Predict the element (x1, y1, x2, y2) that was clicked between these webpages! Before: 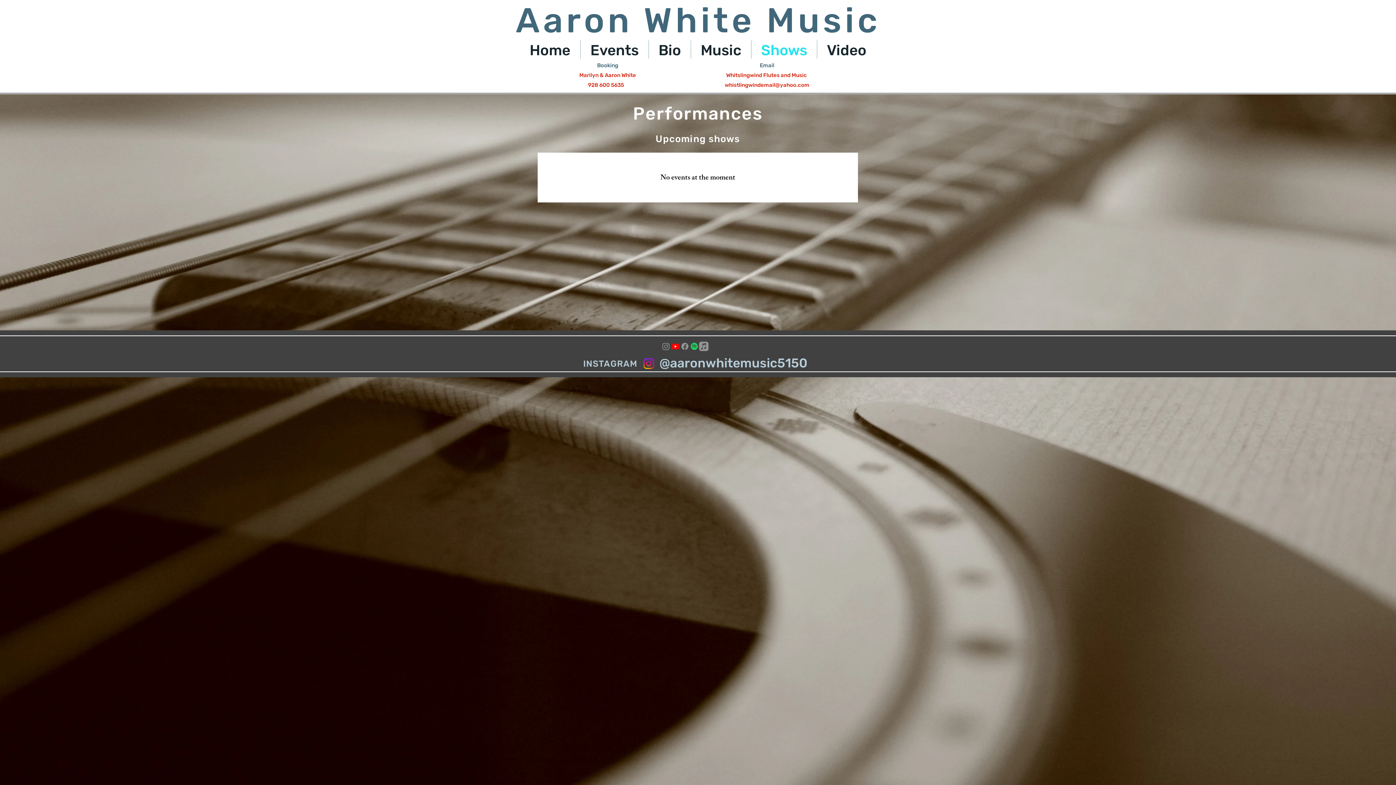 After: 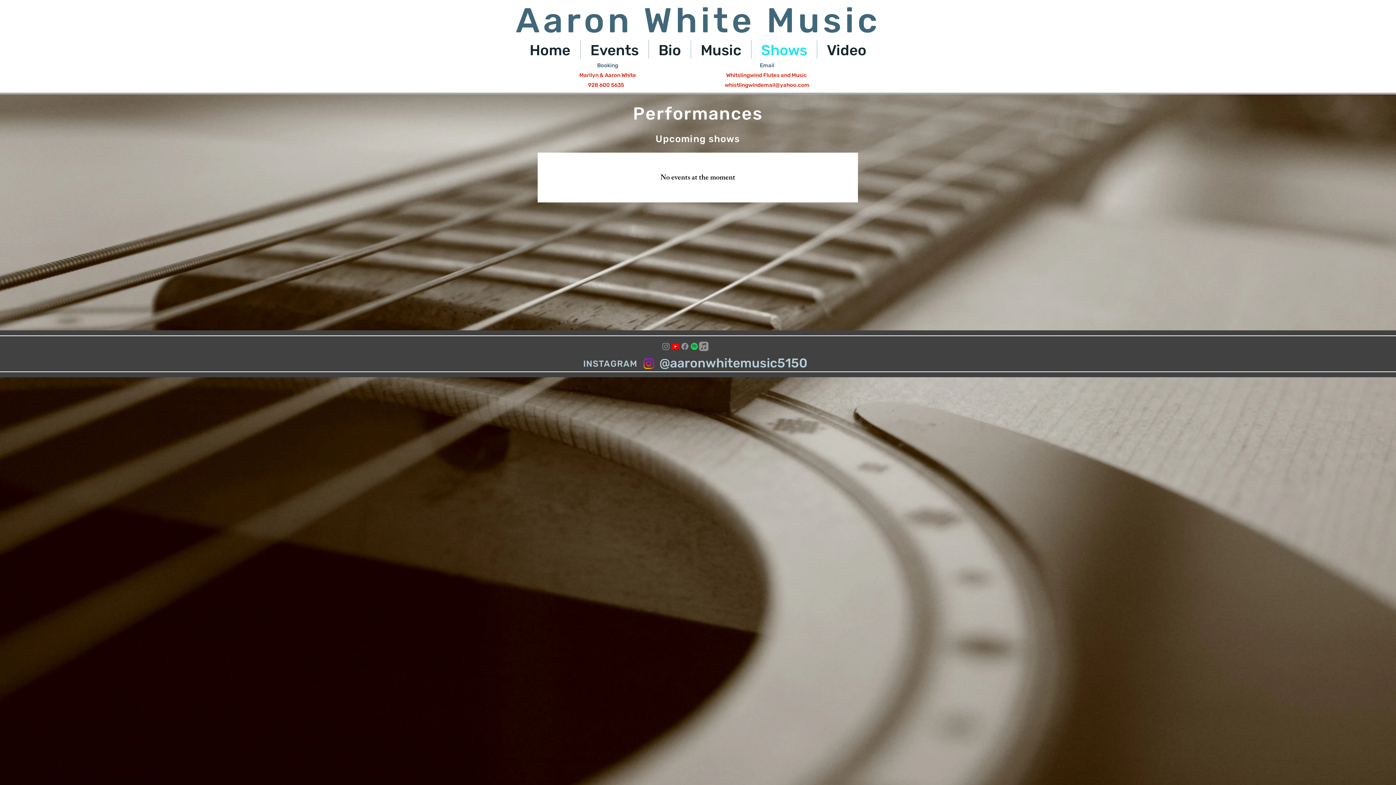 Action: bbox: (680, 341, 689, 351) label: Facebook